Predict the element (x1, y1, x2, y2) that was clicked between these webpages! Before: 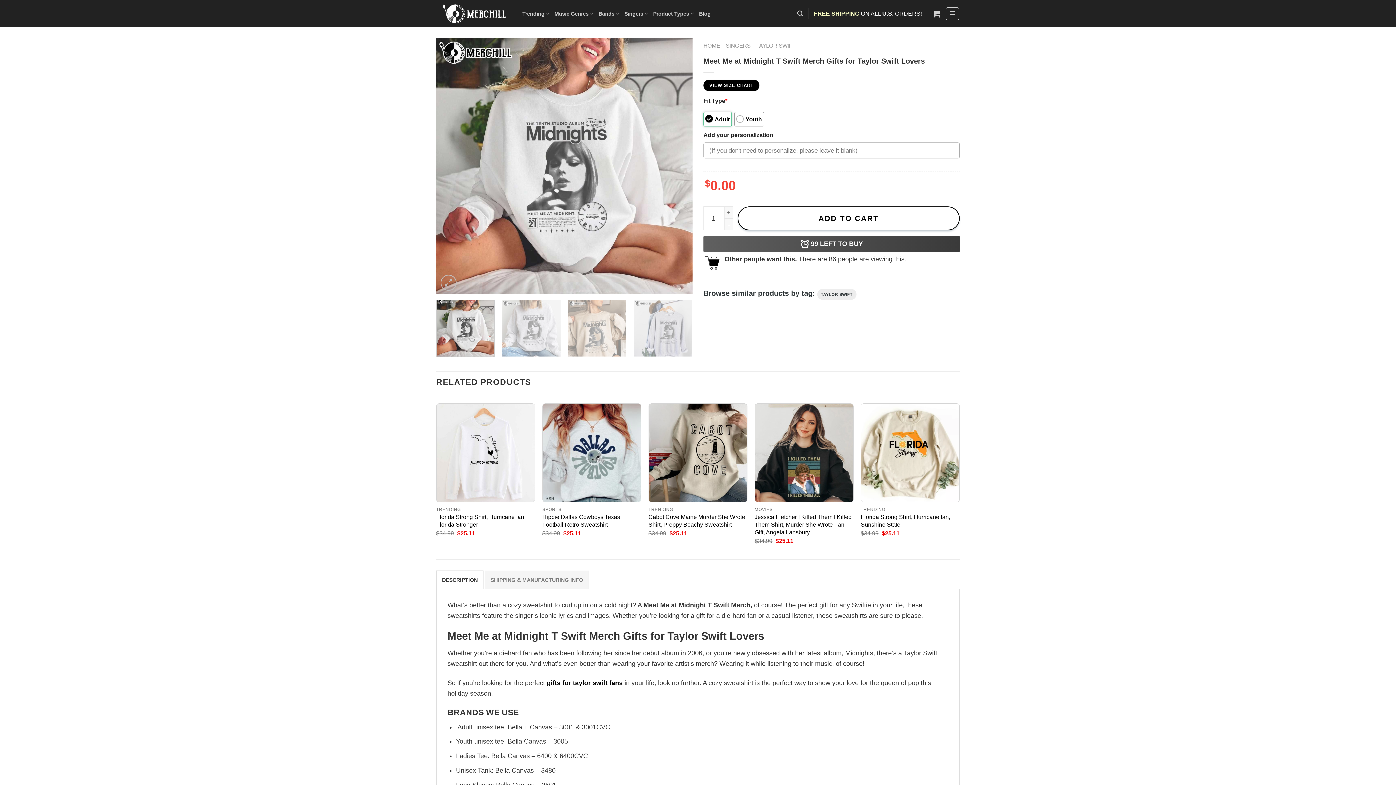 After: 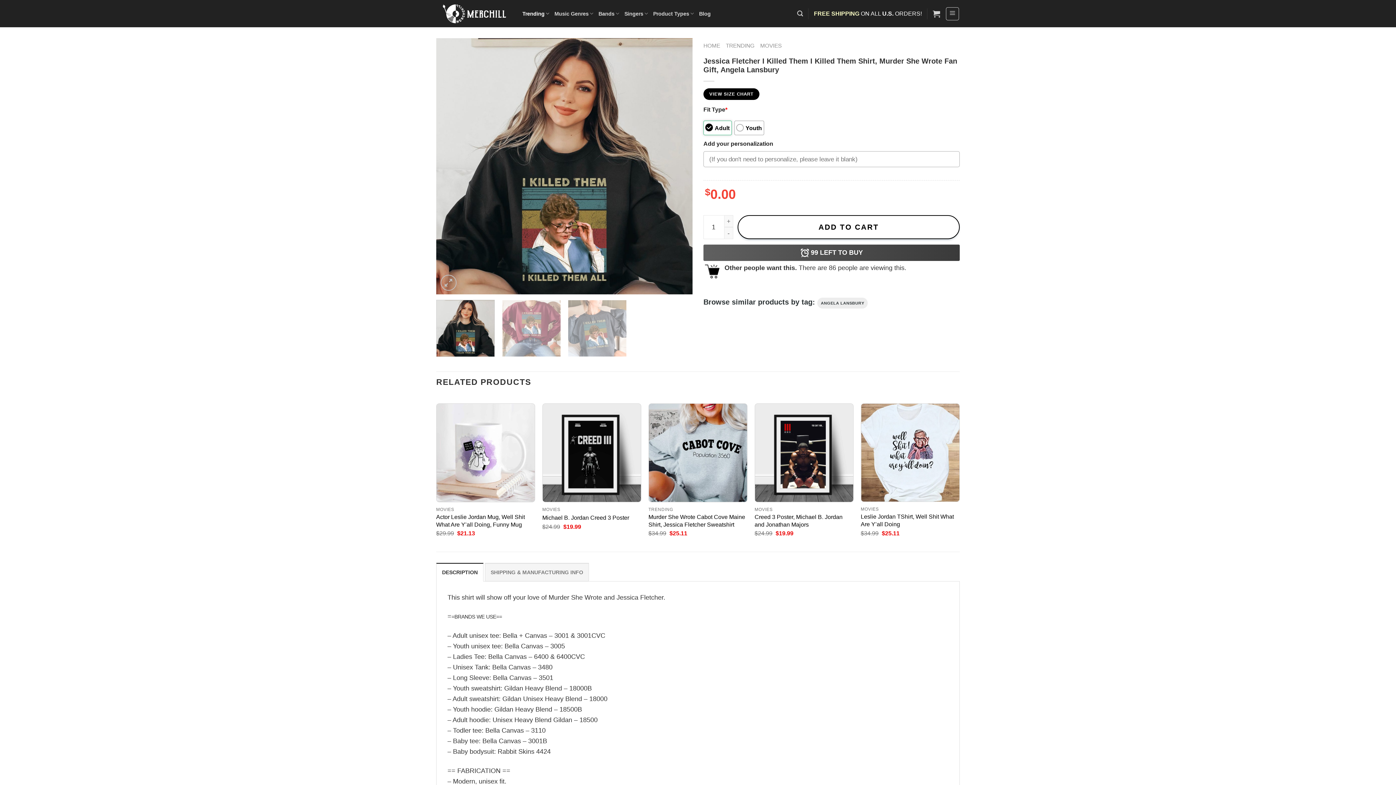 Action: bbox: (755, 403, 853, 502) label: Jessica Fletcher I Killed Them I Killed Them Shirt, Murder She Wrote Fan Gift, Angela Lansbury